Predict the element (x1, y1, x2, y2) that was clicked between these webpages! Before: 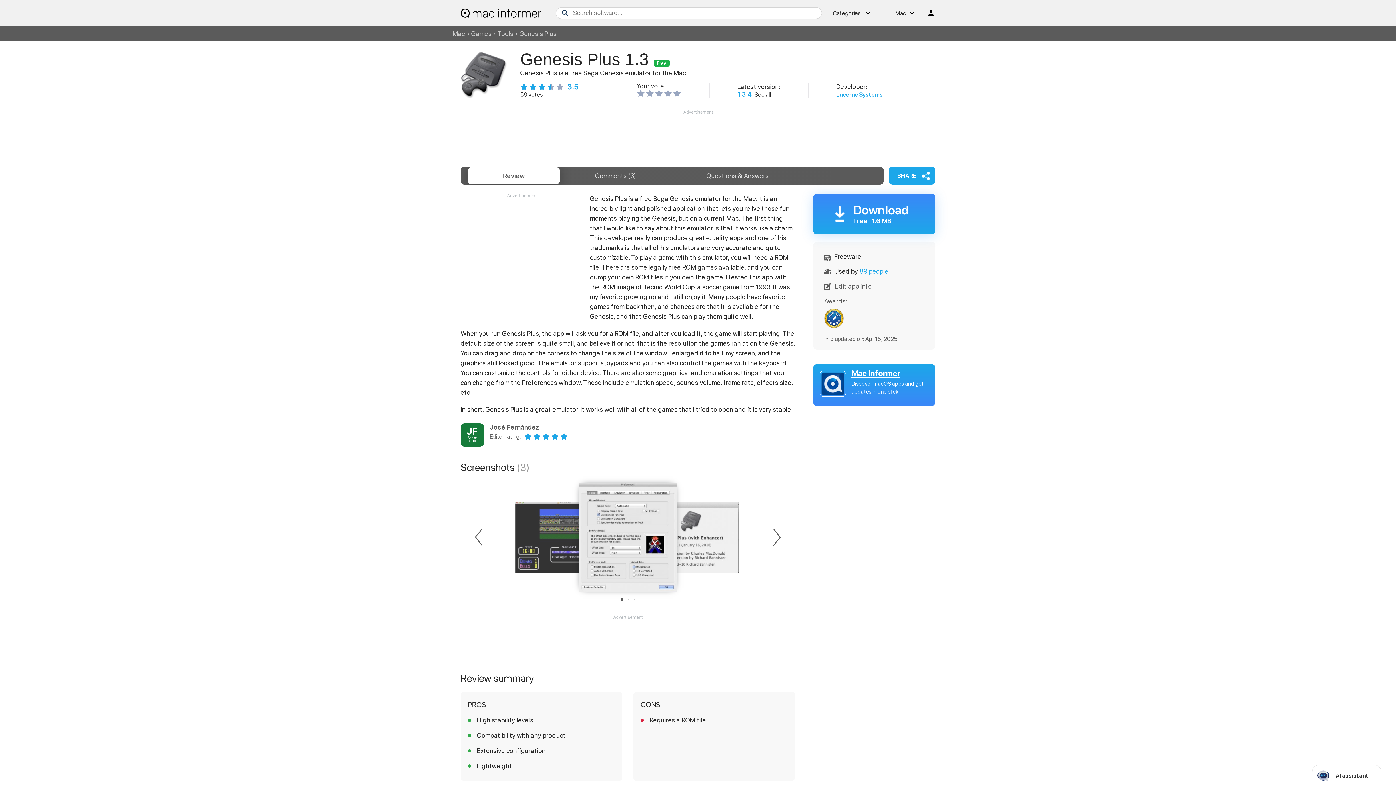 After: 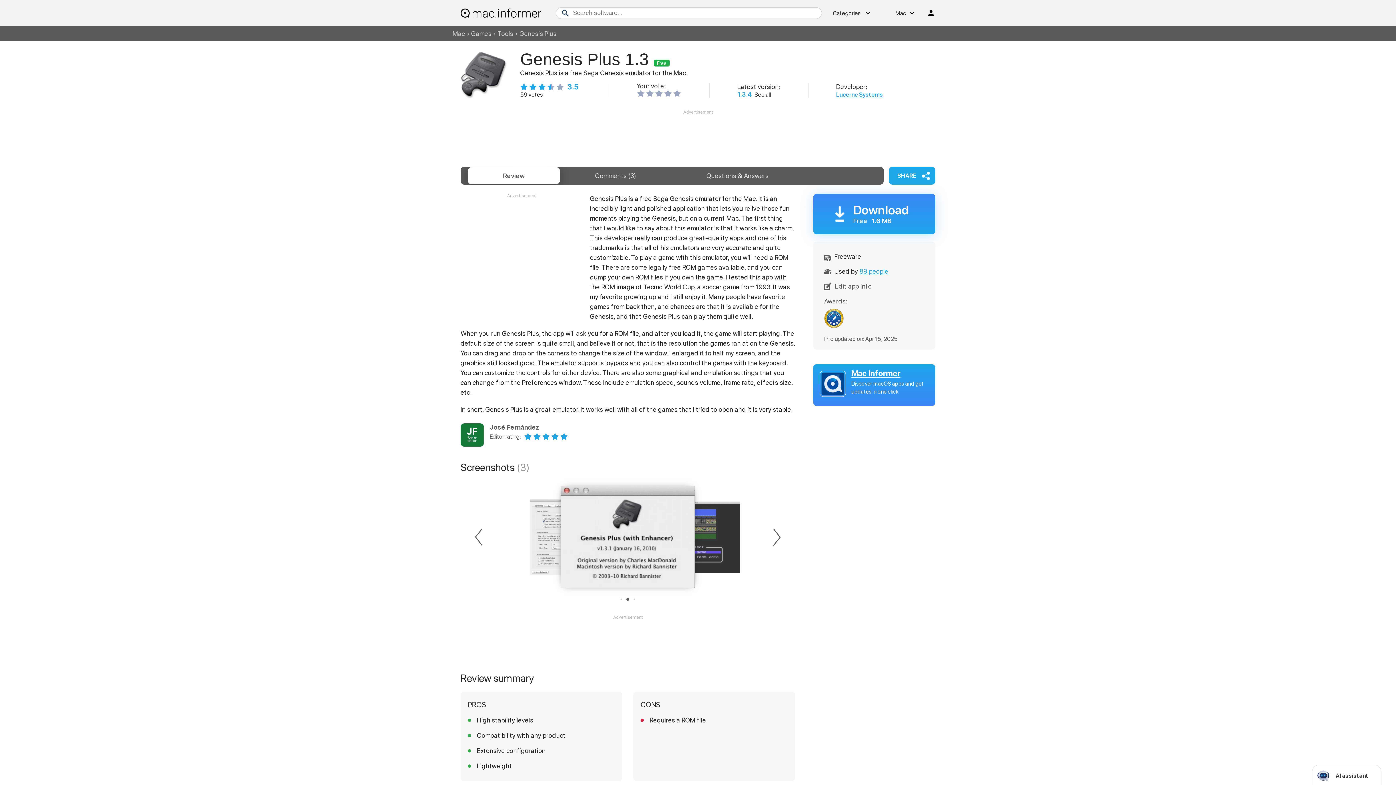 Action: bbox: (644, 501, 738, 573)